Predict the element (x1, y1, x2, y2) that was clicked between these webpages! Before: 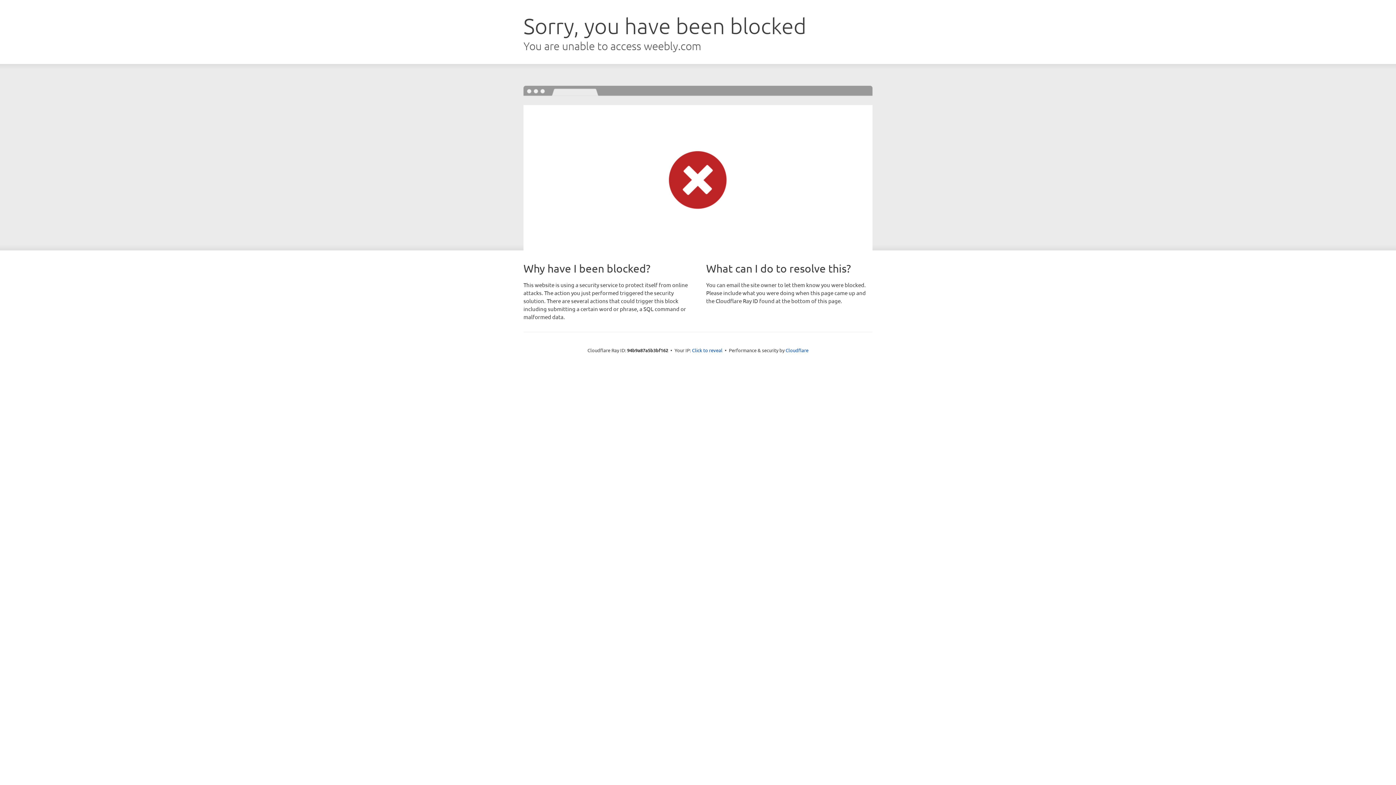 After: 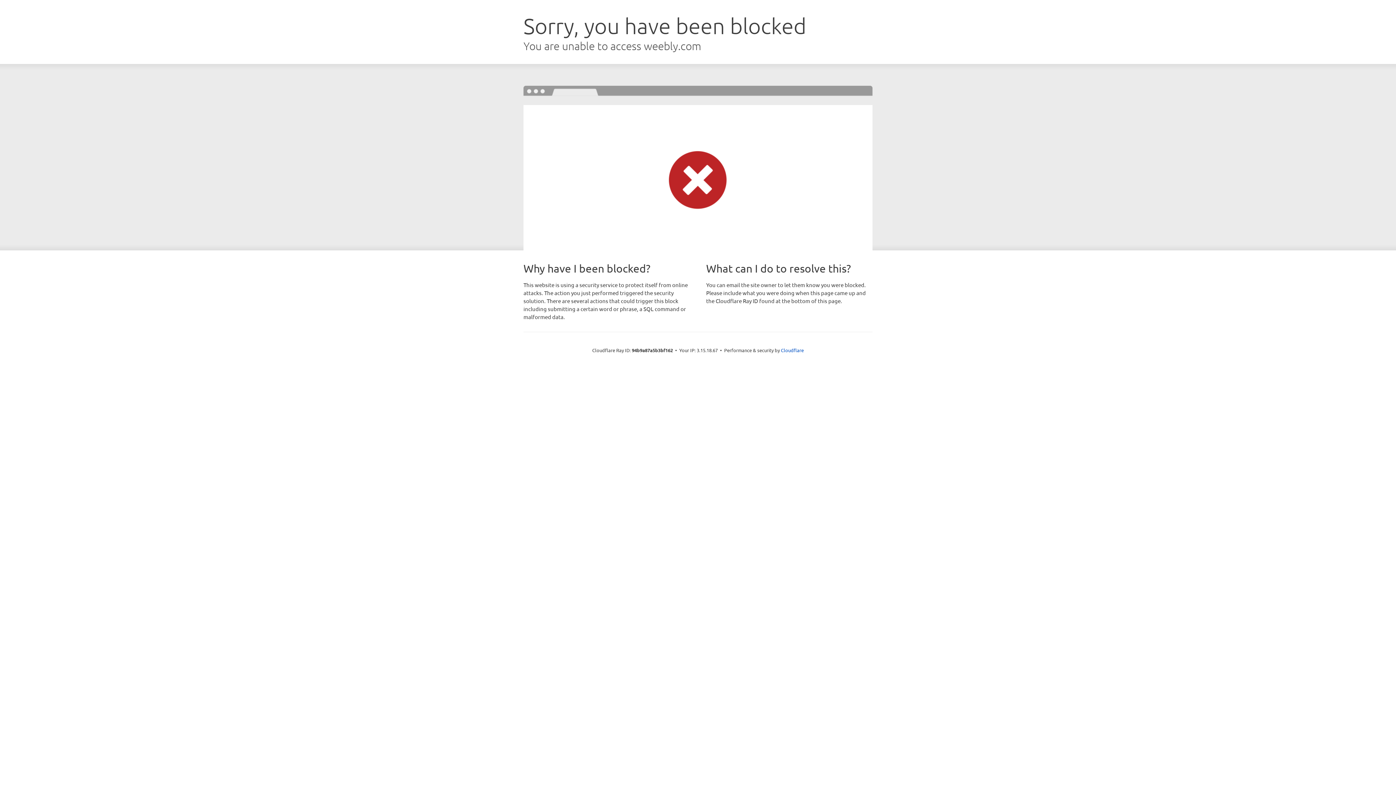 Action: label: Click to reveal bbox: (692, 346, 722, 353)